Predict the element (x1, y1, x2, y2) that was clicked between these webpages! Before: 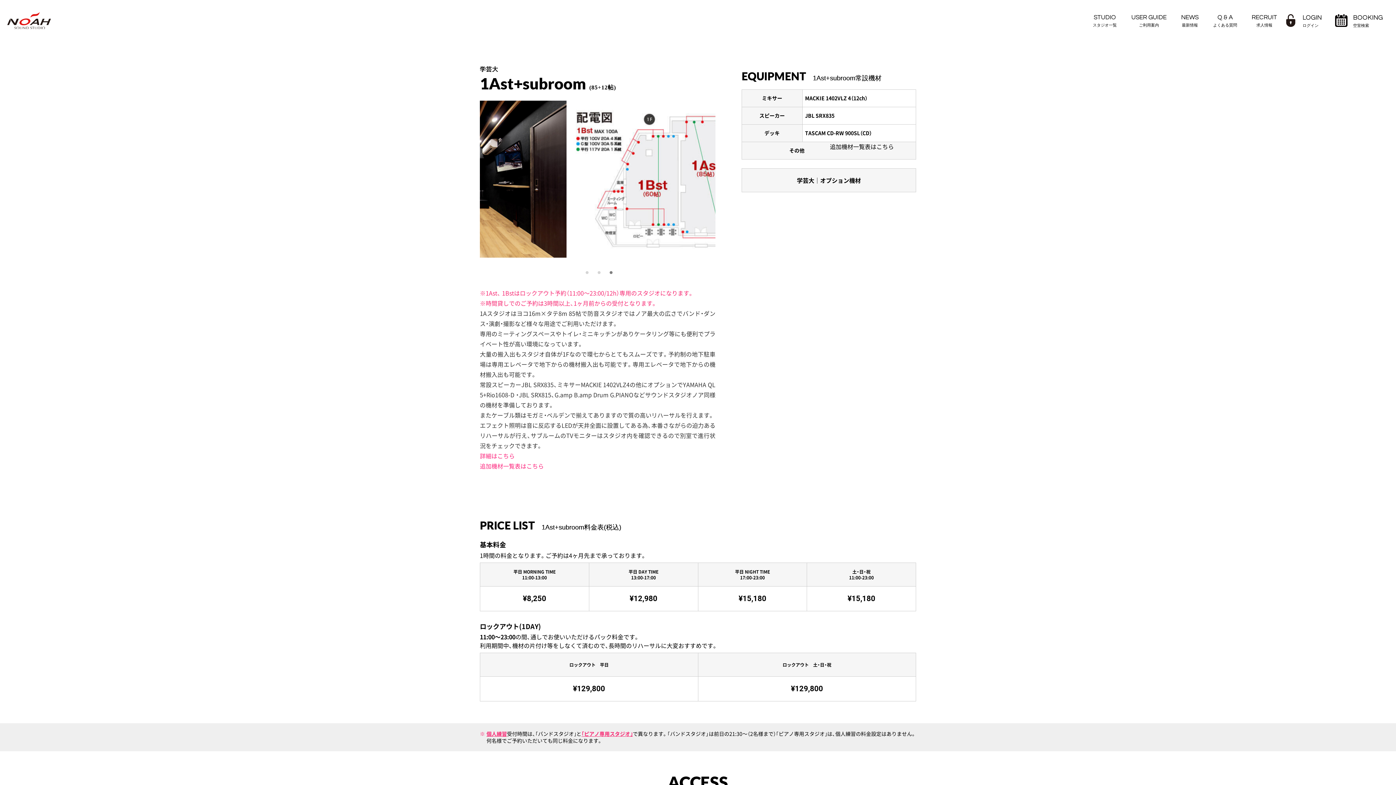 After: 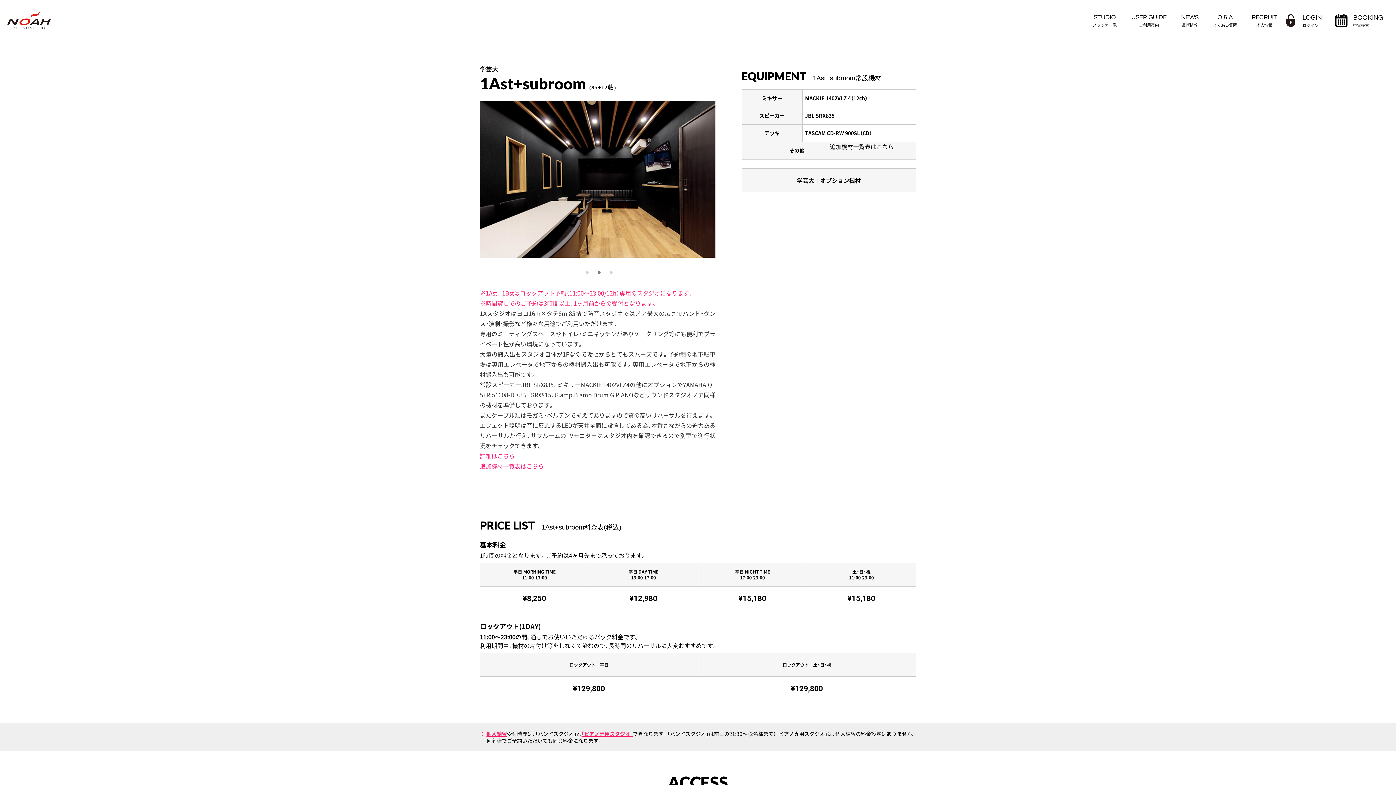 Action: label: 追加機材一覧表はこちら bbox: (830, 142, 894, 159)